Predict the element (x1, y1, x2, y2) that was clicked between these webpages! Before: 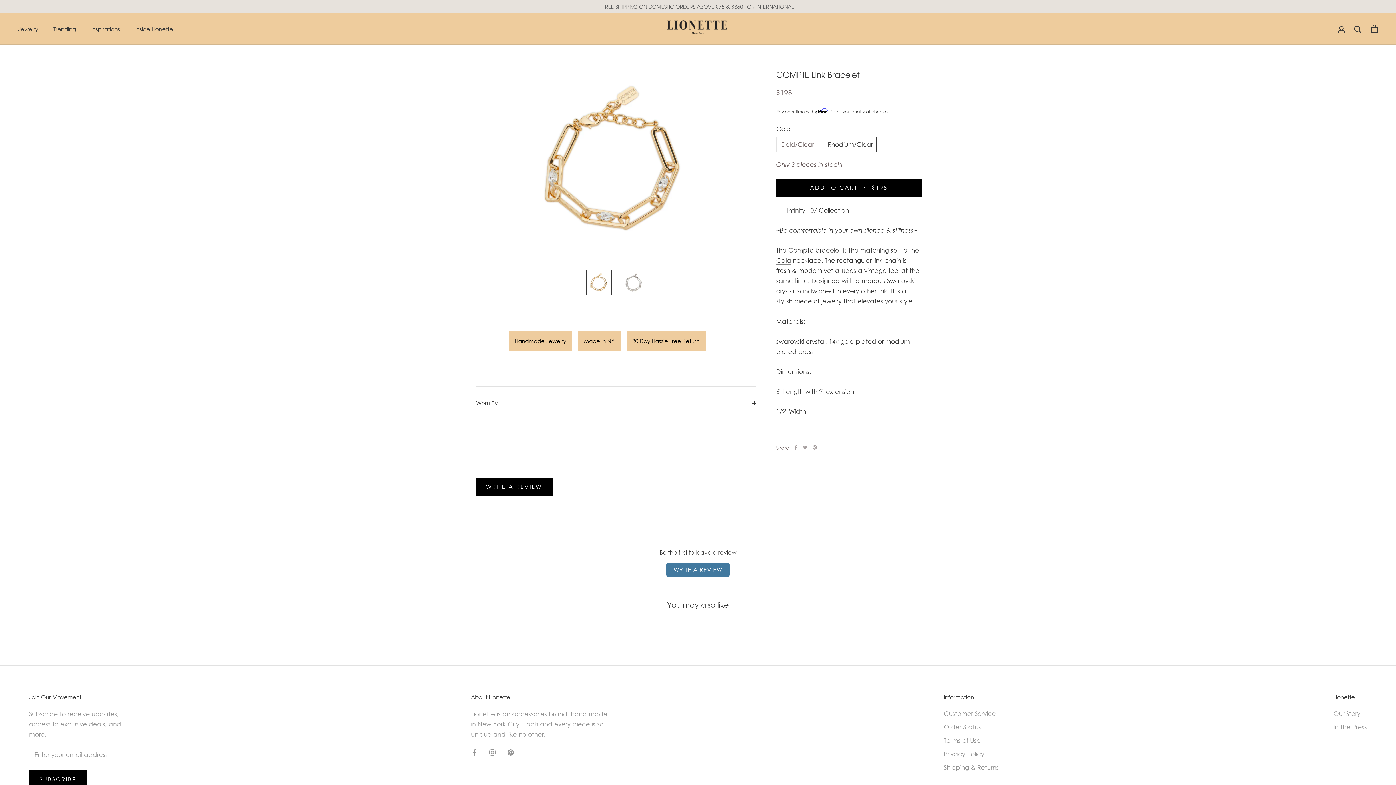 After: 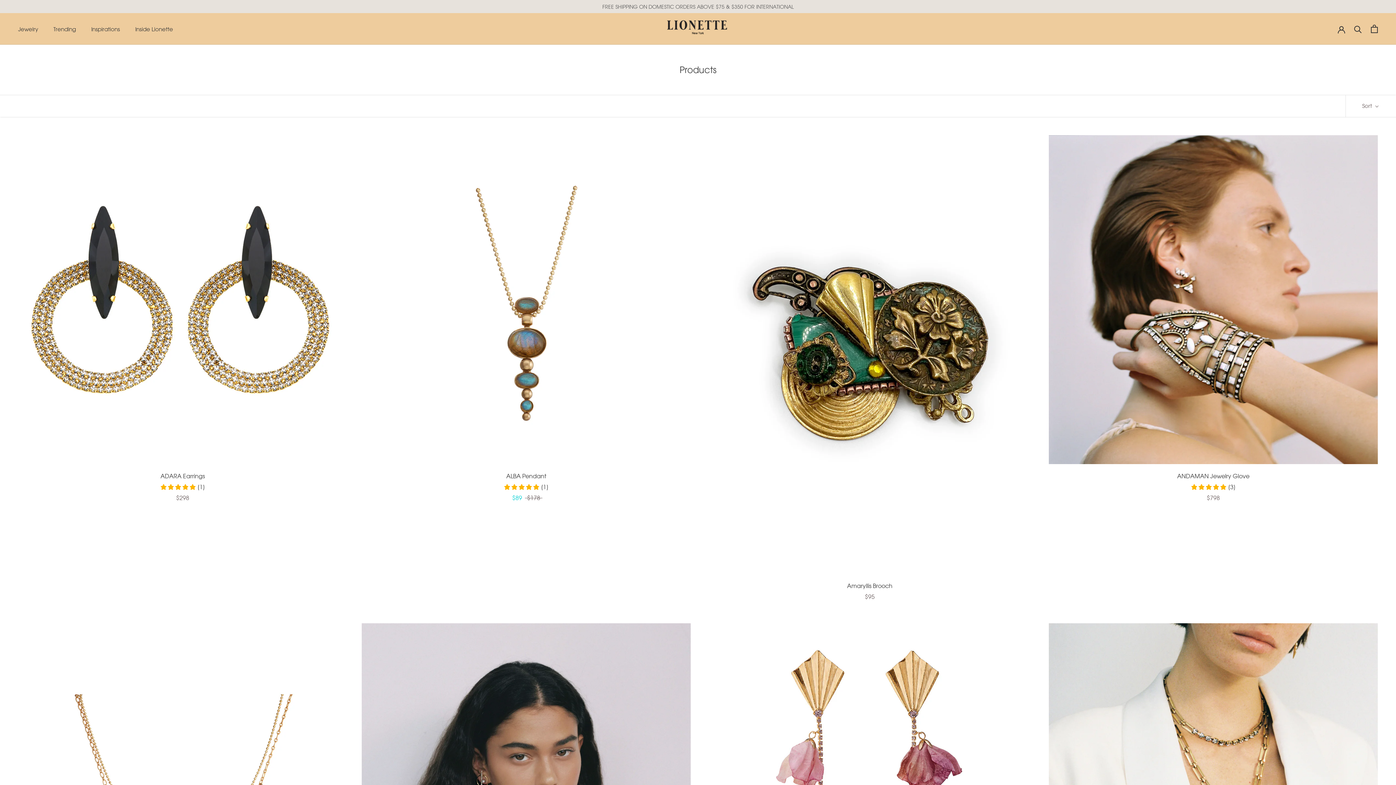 Action: bbox: (602, 3, 793, 9) label: FREE SHIPPING ON DOMESTIC ORDERS ABOVE $75 & $350 FOR INTERNATIONAL